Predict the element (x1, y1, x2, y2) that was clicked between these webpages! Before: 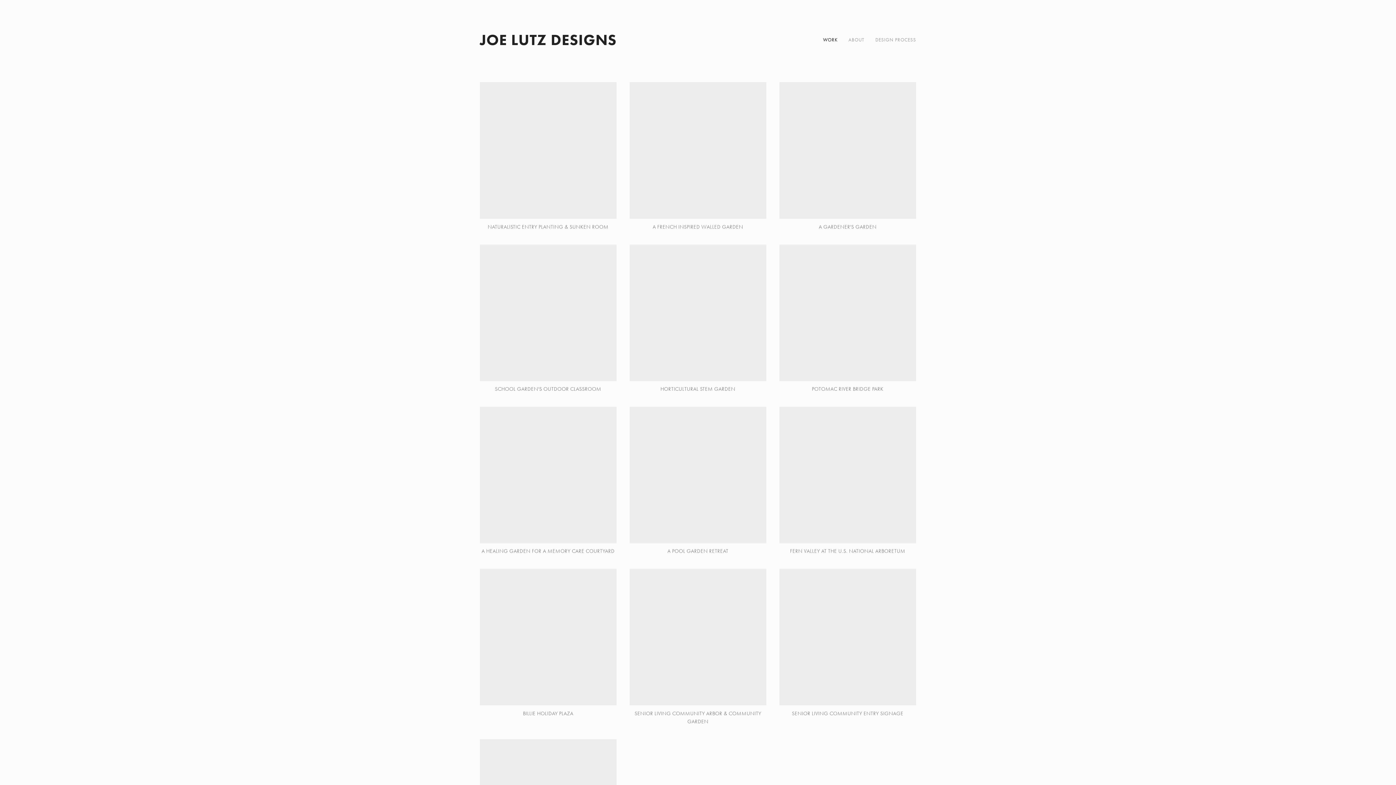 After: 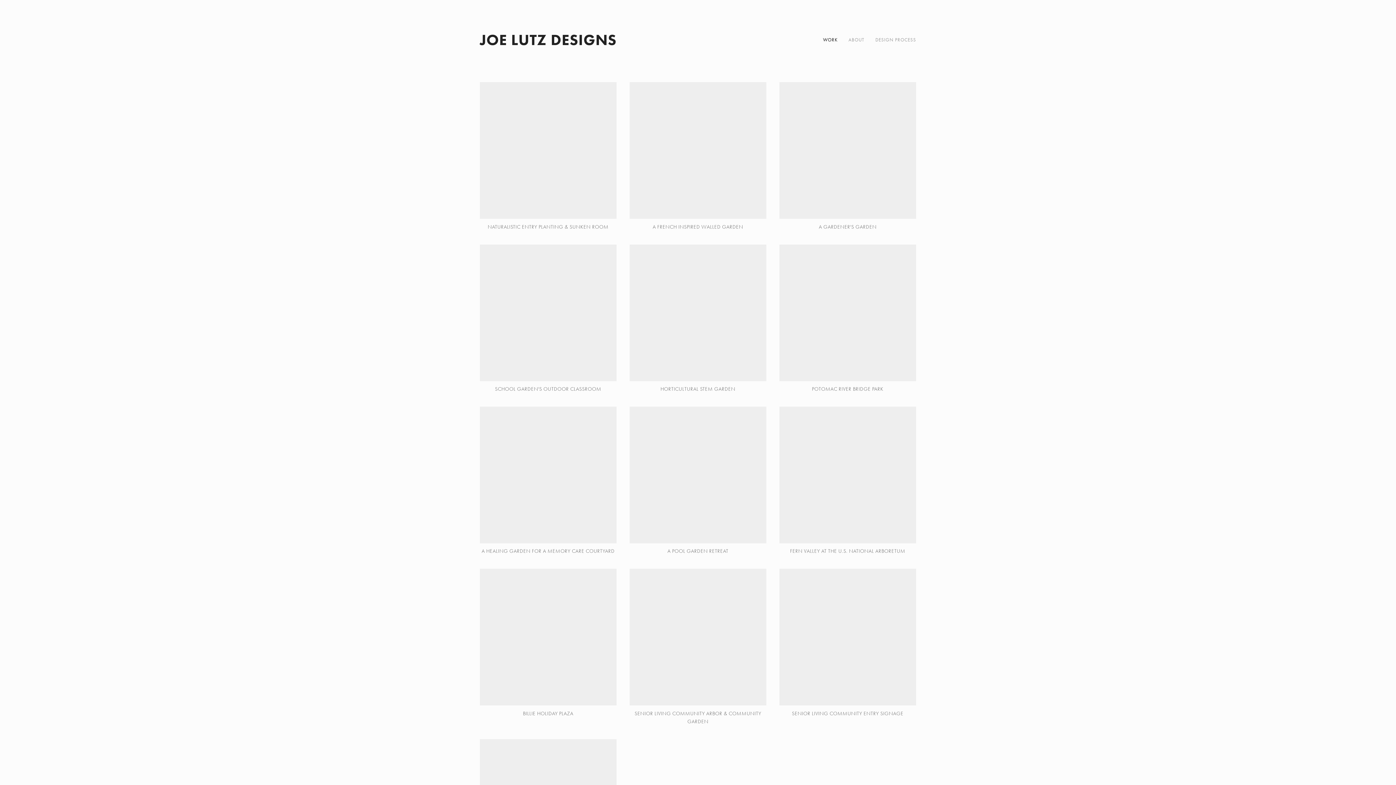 Action: label: WORK bbox: (823, 30, 837, 49)